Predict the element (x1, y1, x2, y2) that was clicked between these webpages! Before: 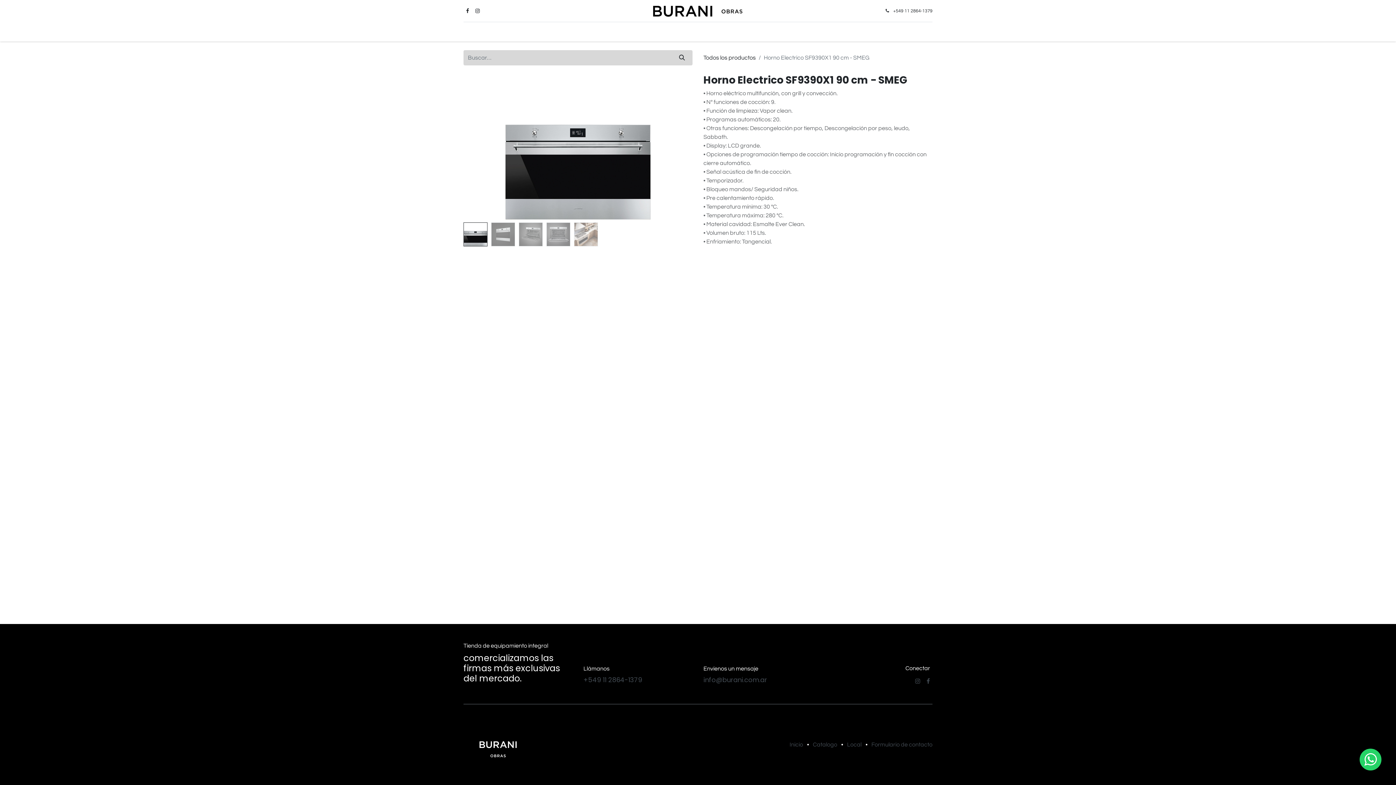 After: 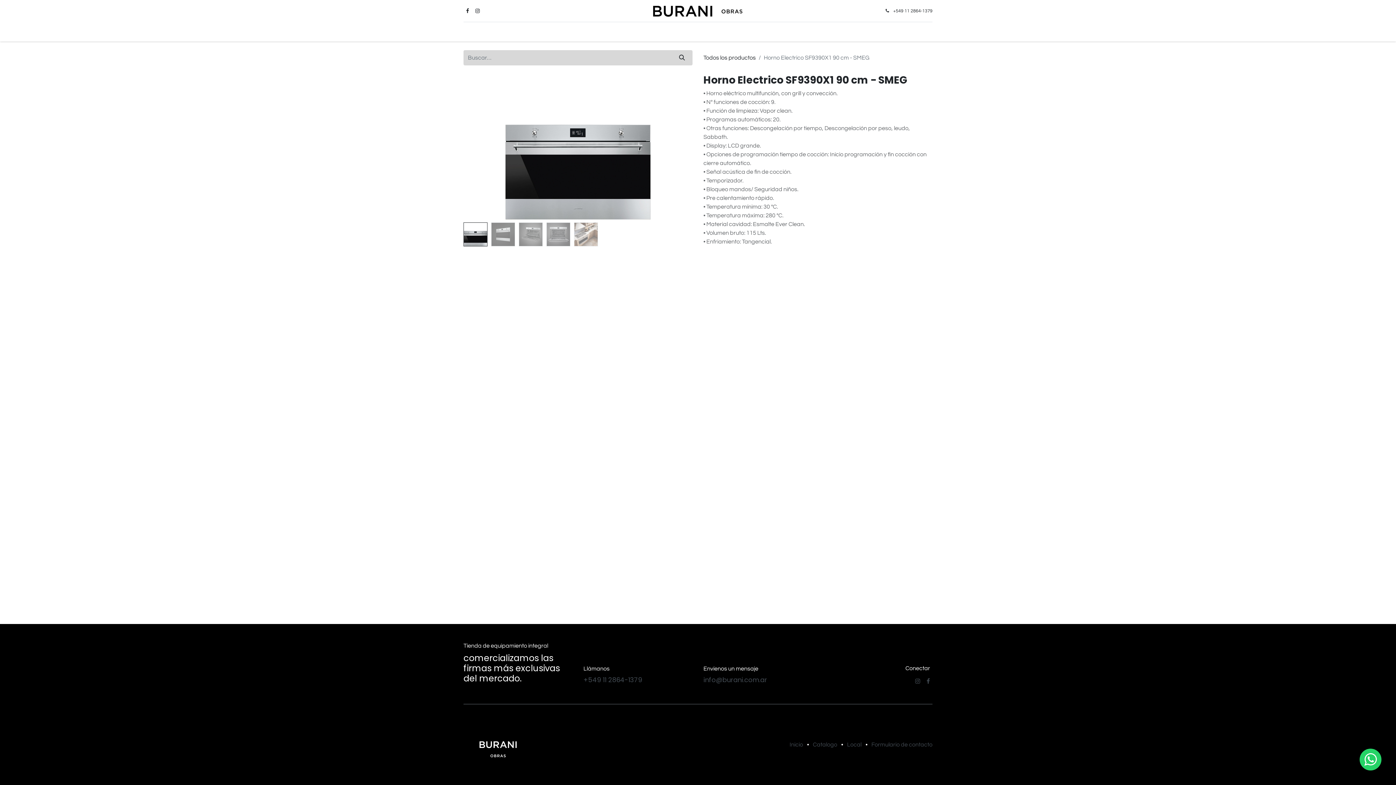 Action: bbox: (499, 25, 534, 38) label: MARCAS 